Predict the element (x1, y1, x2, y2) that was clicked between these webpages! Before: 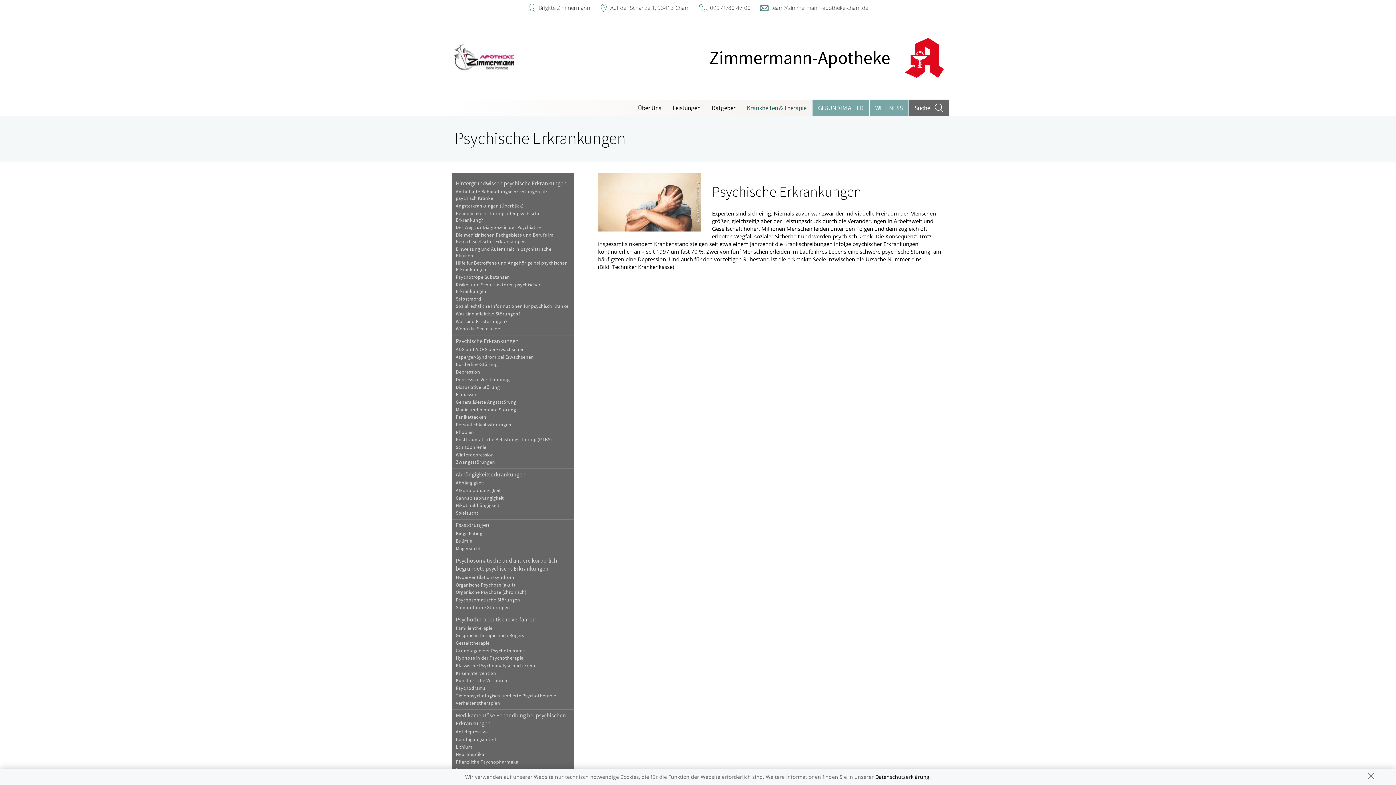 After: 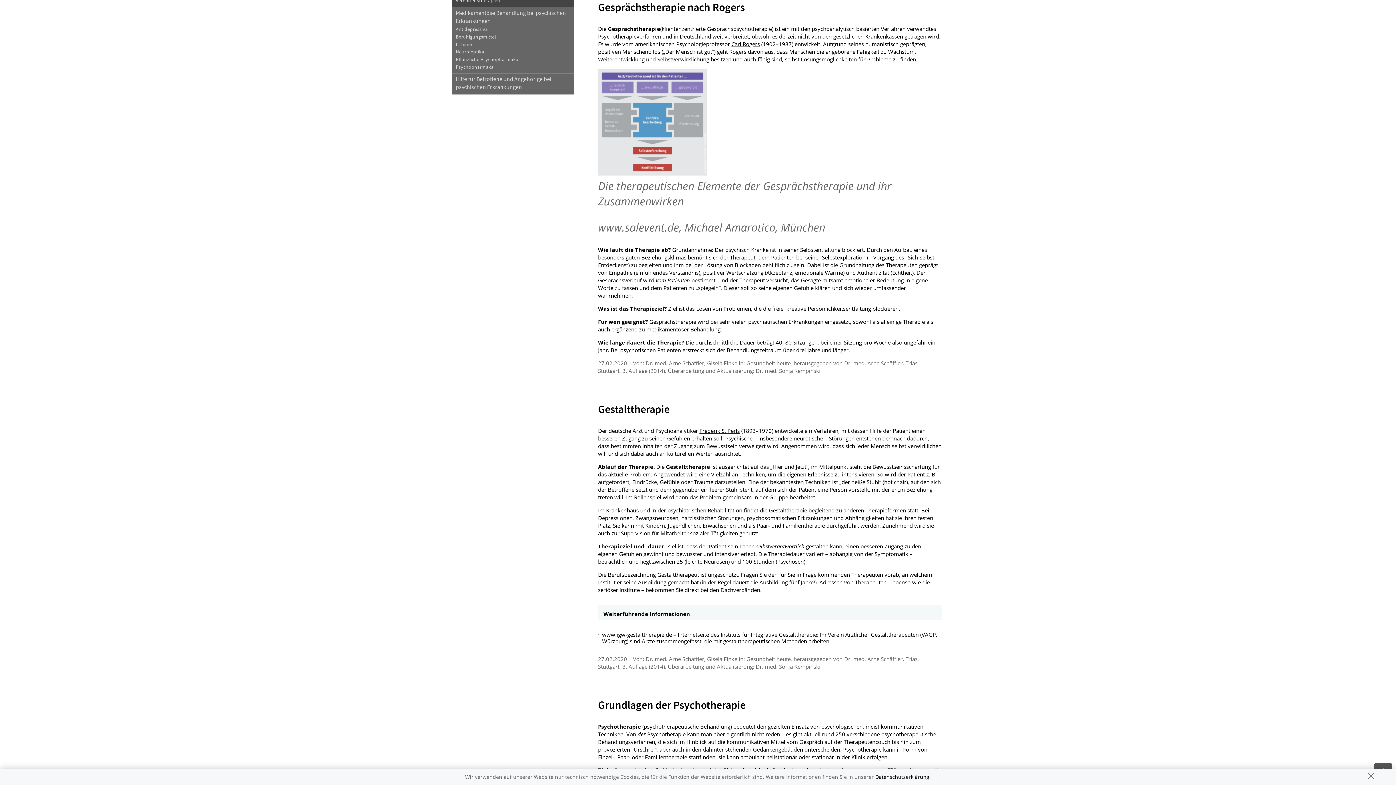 Action: label: Gesprächstherapie nach Rogers bbox: (451, 632, 573, 639)